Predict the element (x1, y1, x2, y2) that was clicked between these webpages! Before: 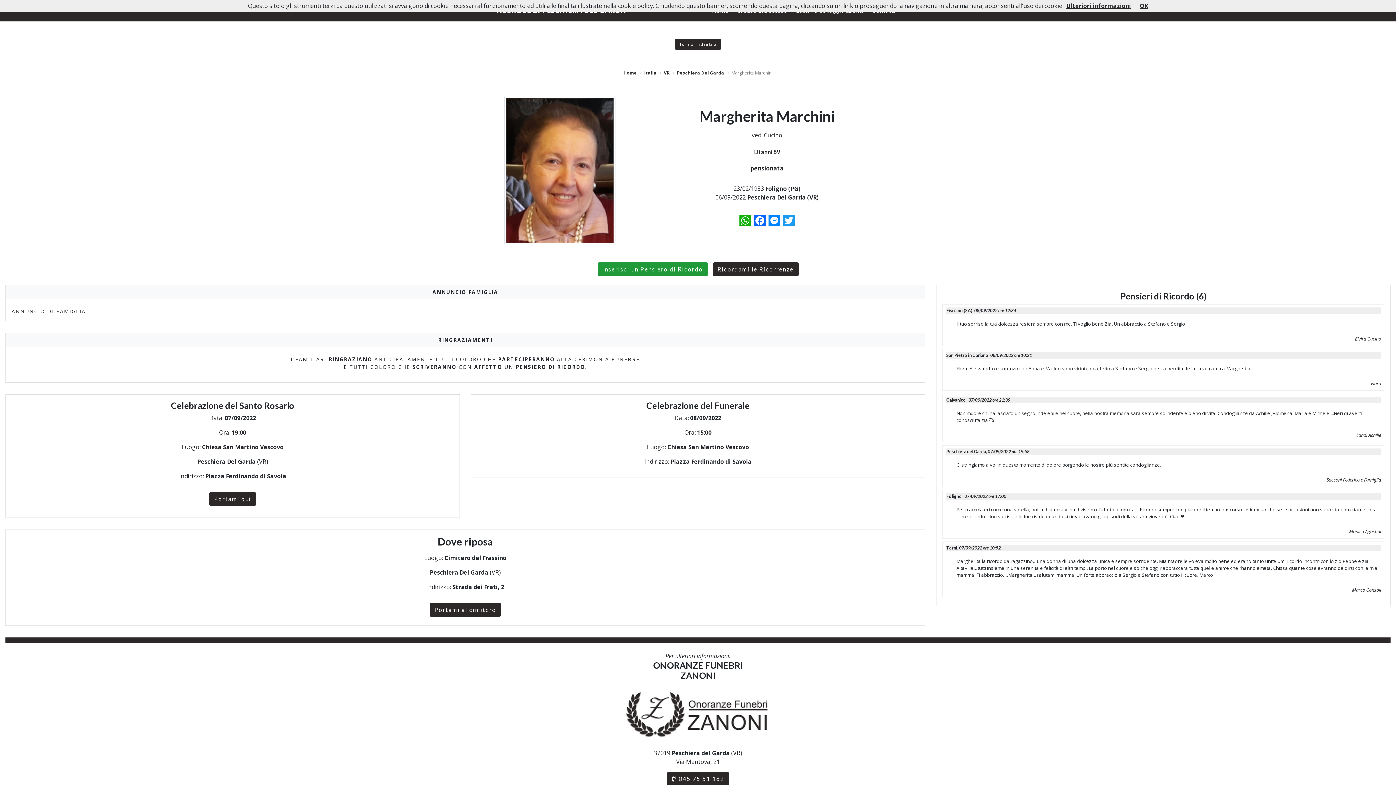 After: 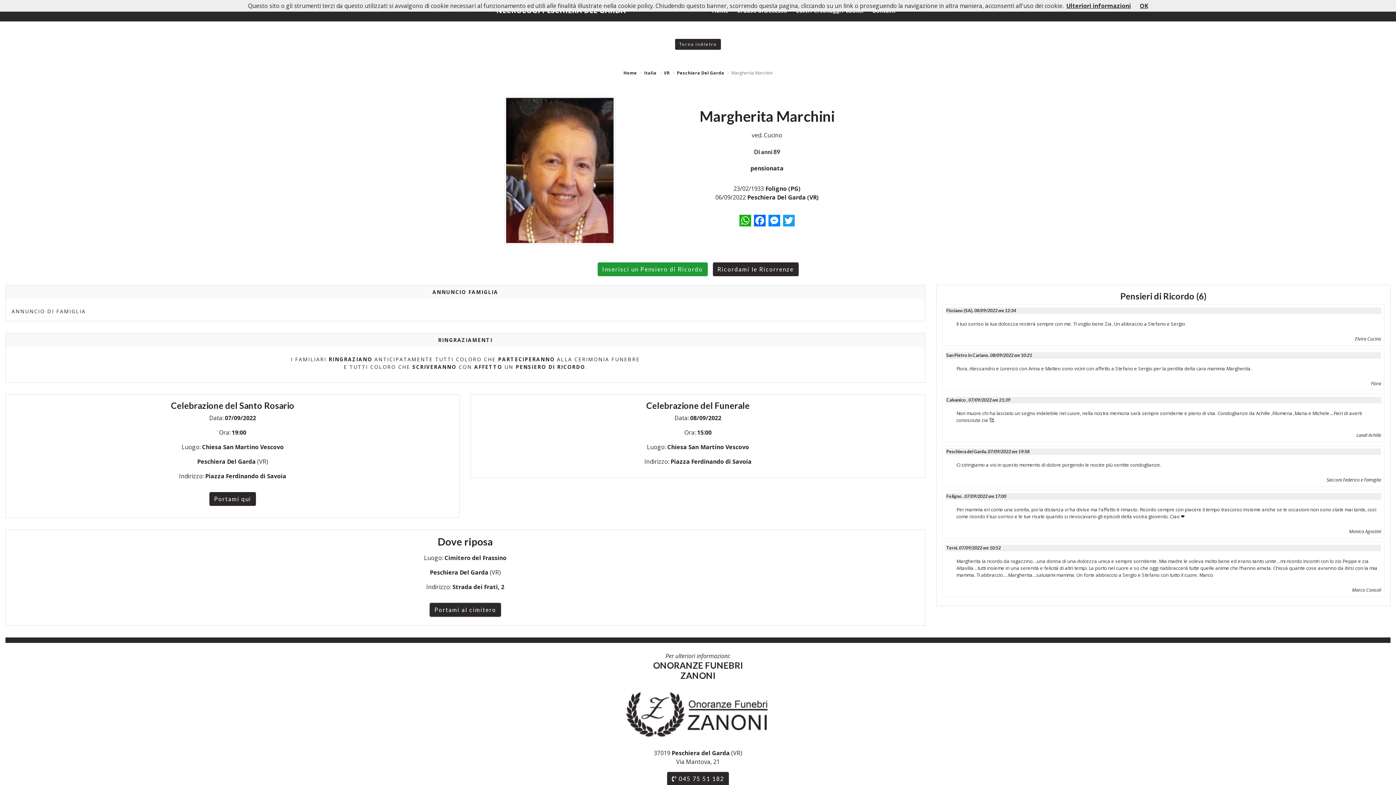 Action: bbox: (429, 603, 501, 617) label: Portami al cimitero